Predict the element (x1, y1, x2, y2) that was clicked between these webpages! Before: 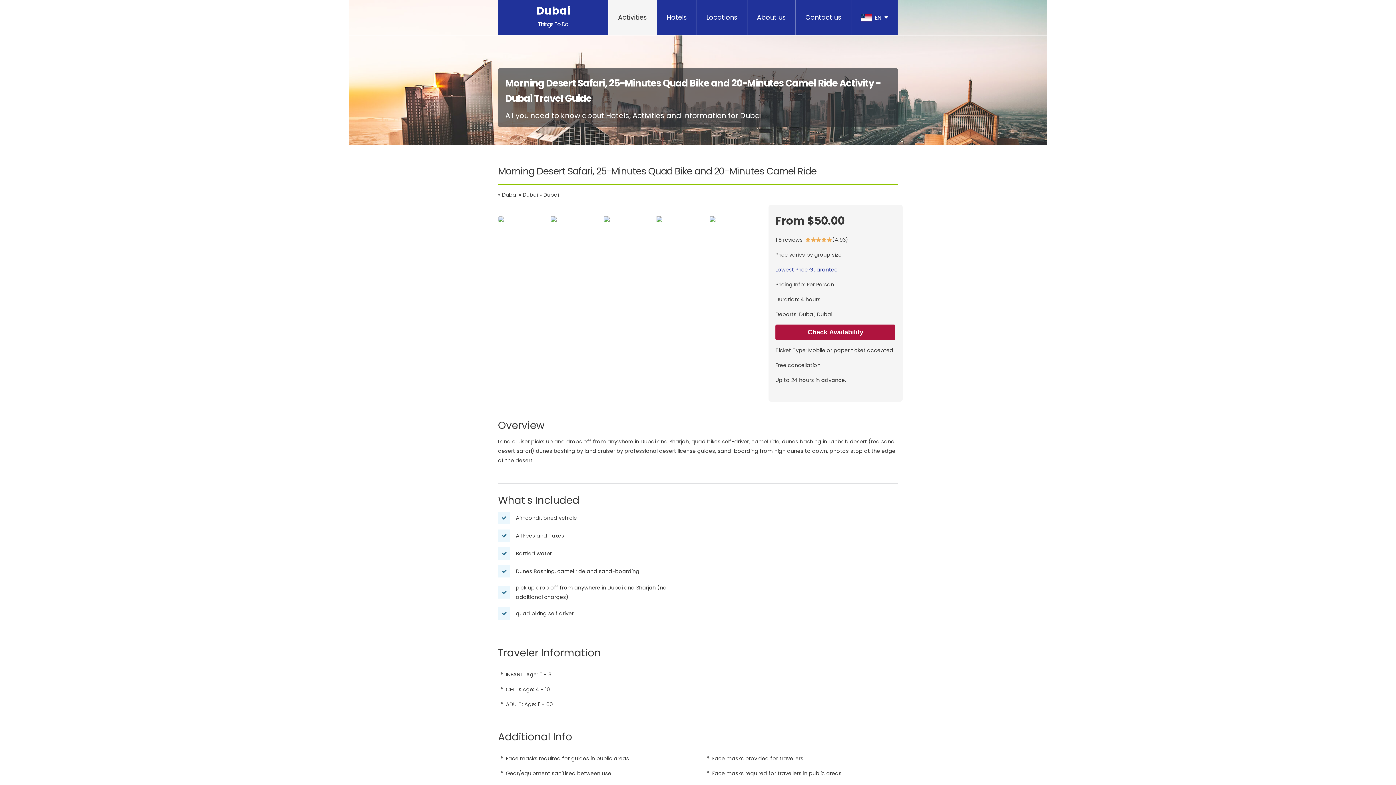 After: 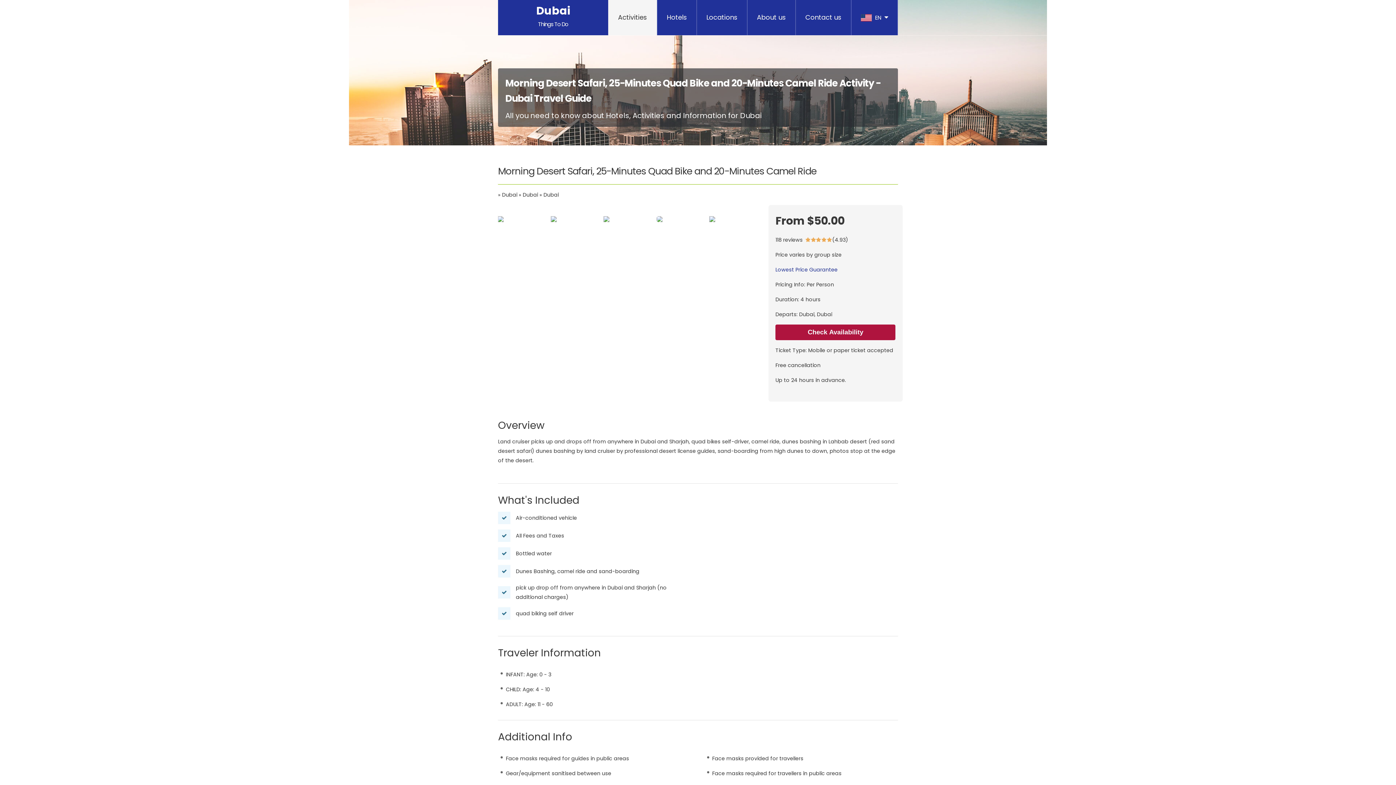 Action: bbox: (501, 204, 513, 215)